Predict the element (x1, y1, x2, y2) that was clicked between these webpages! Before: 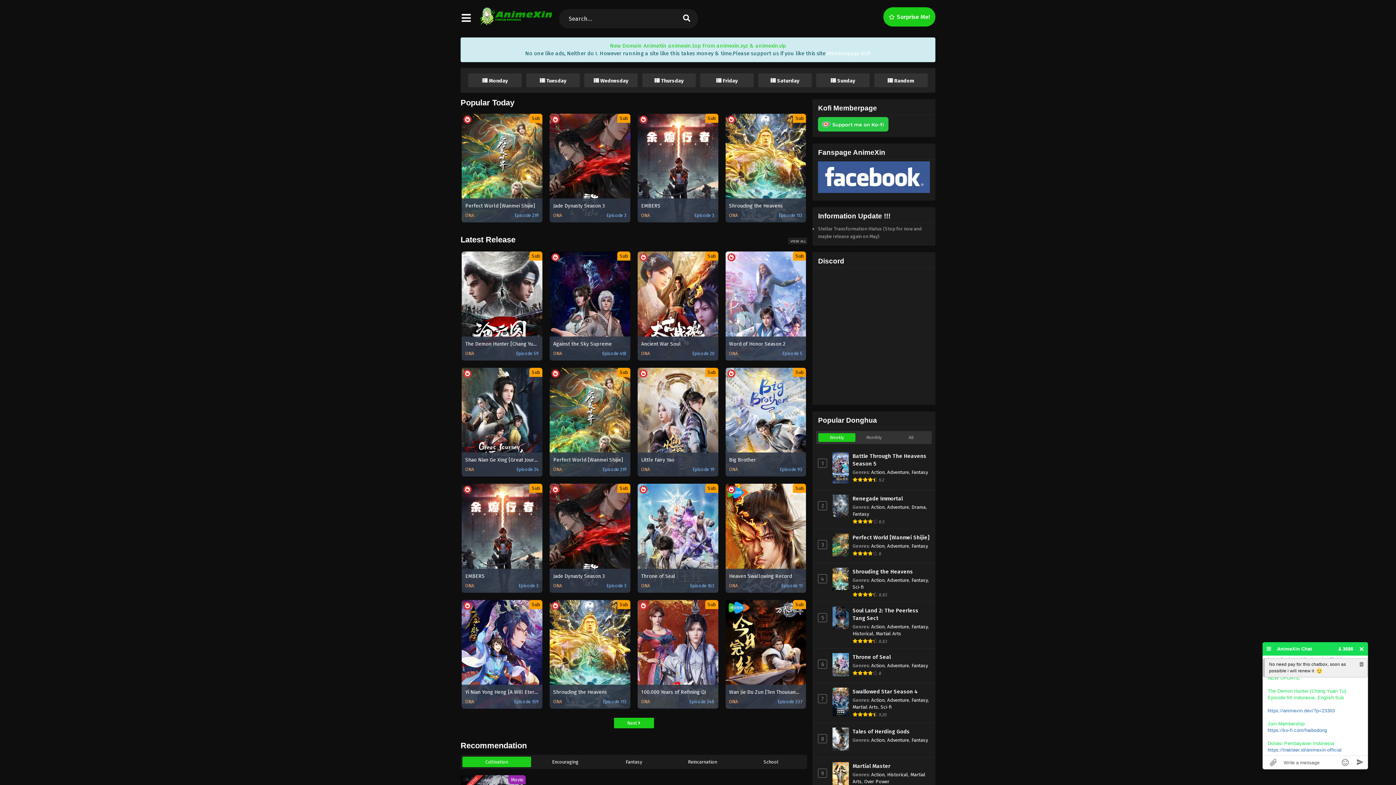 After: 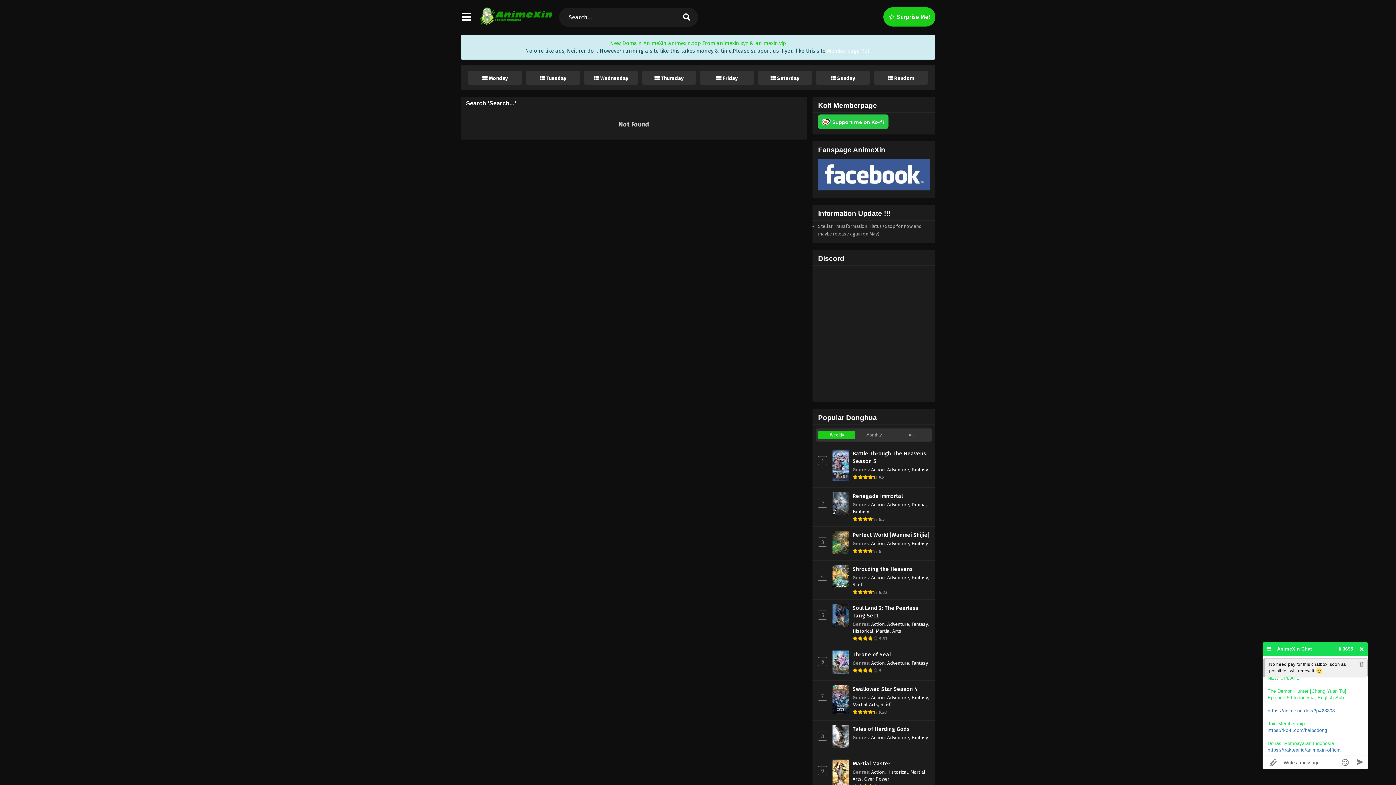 Action: bbox: (676, 9, 697, 28) label: search